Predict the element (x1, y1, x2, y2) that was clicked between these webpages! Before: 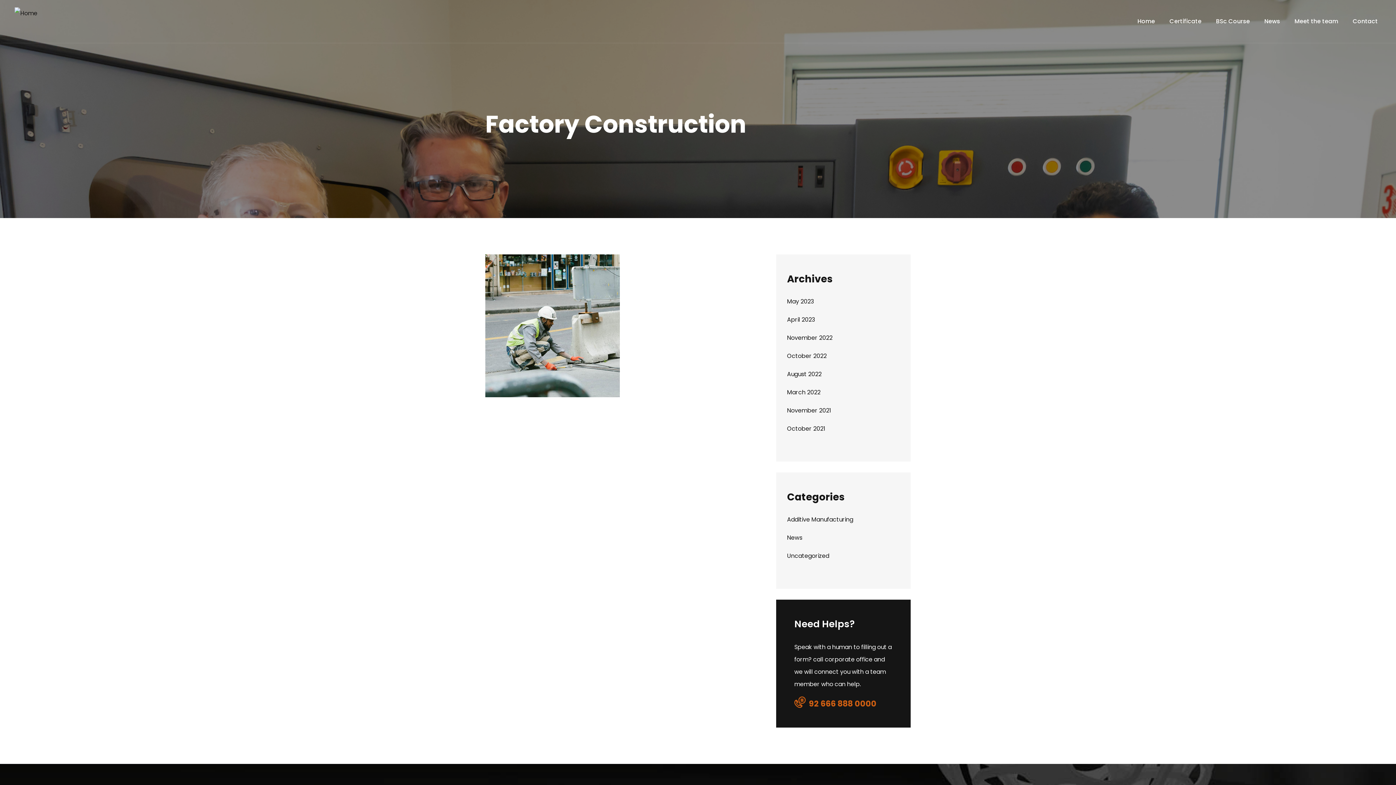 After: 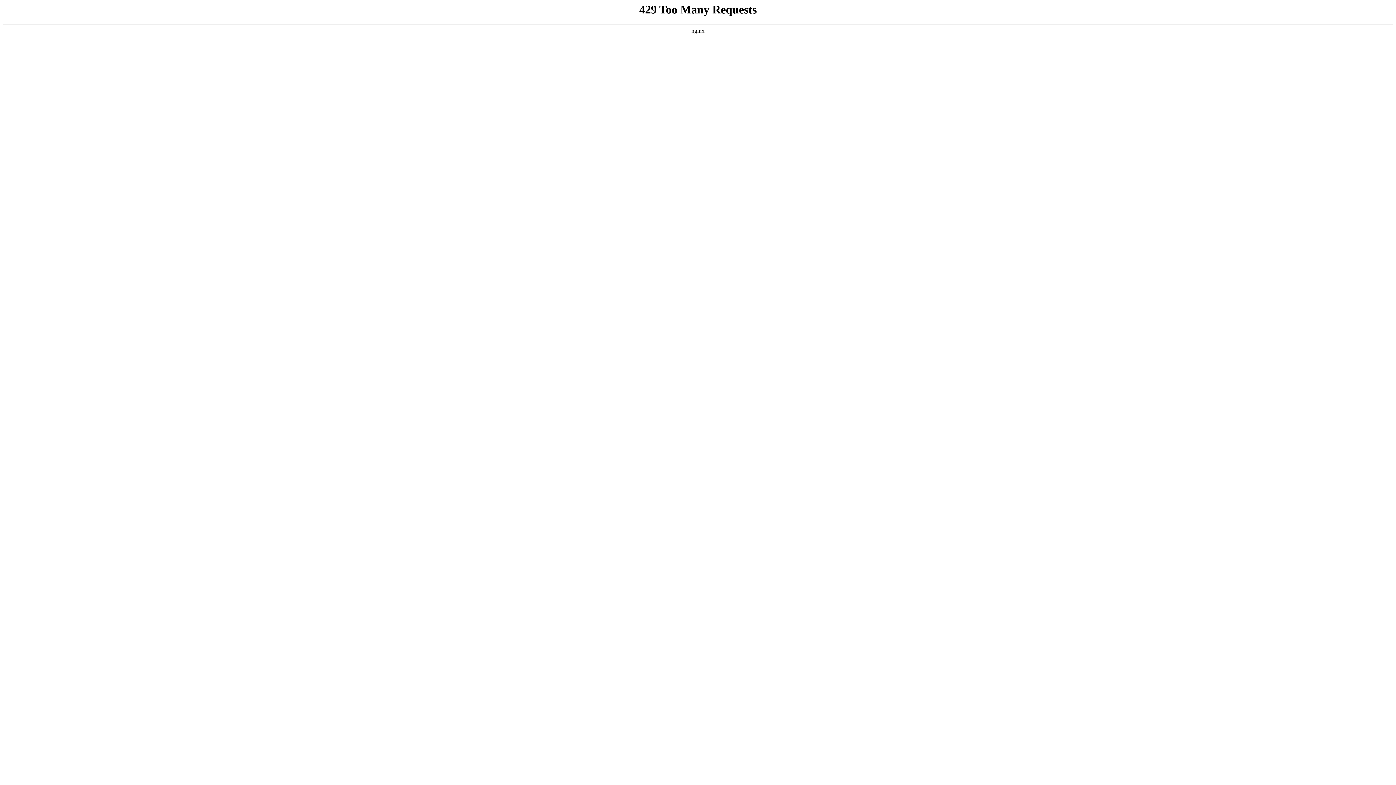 Action: bbox: (1264, 15, 1280, 27) label: News